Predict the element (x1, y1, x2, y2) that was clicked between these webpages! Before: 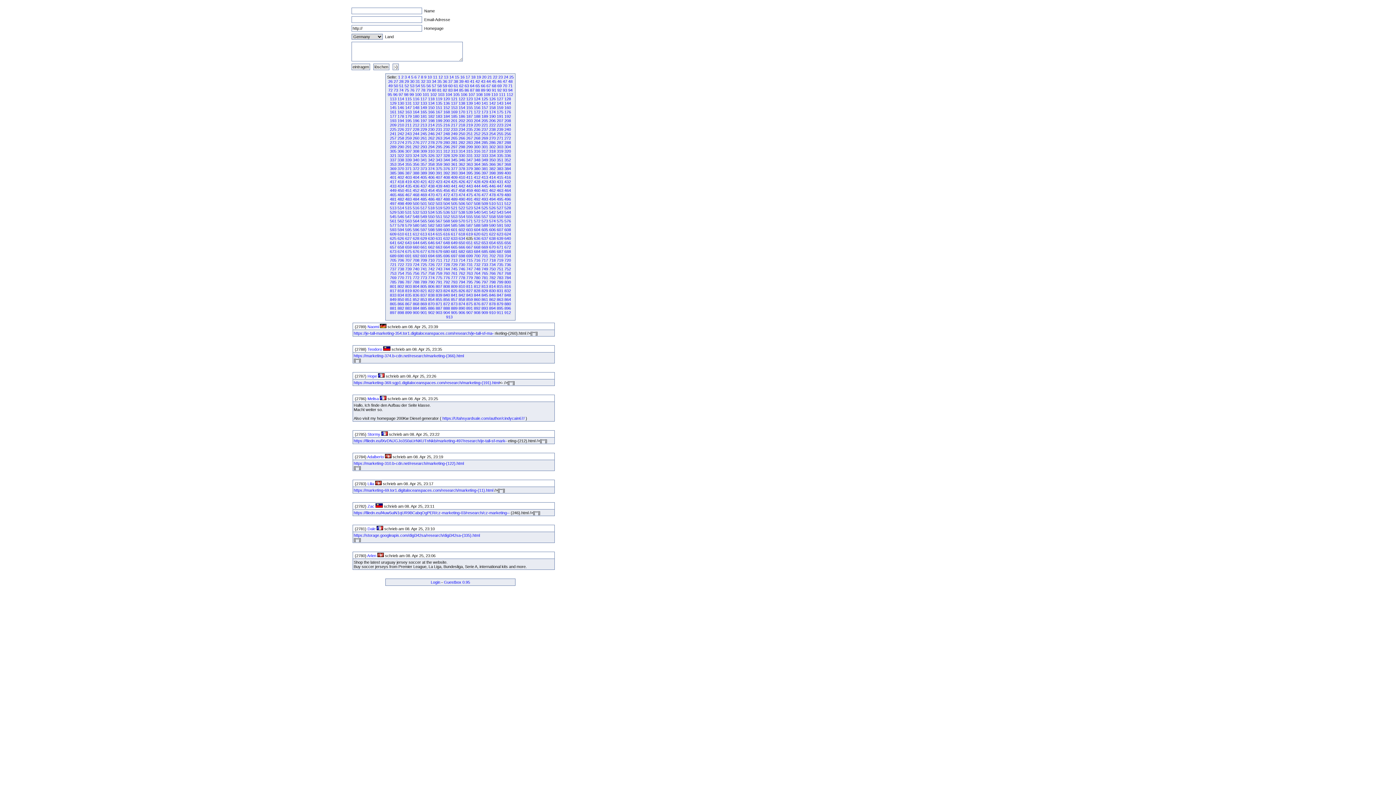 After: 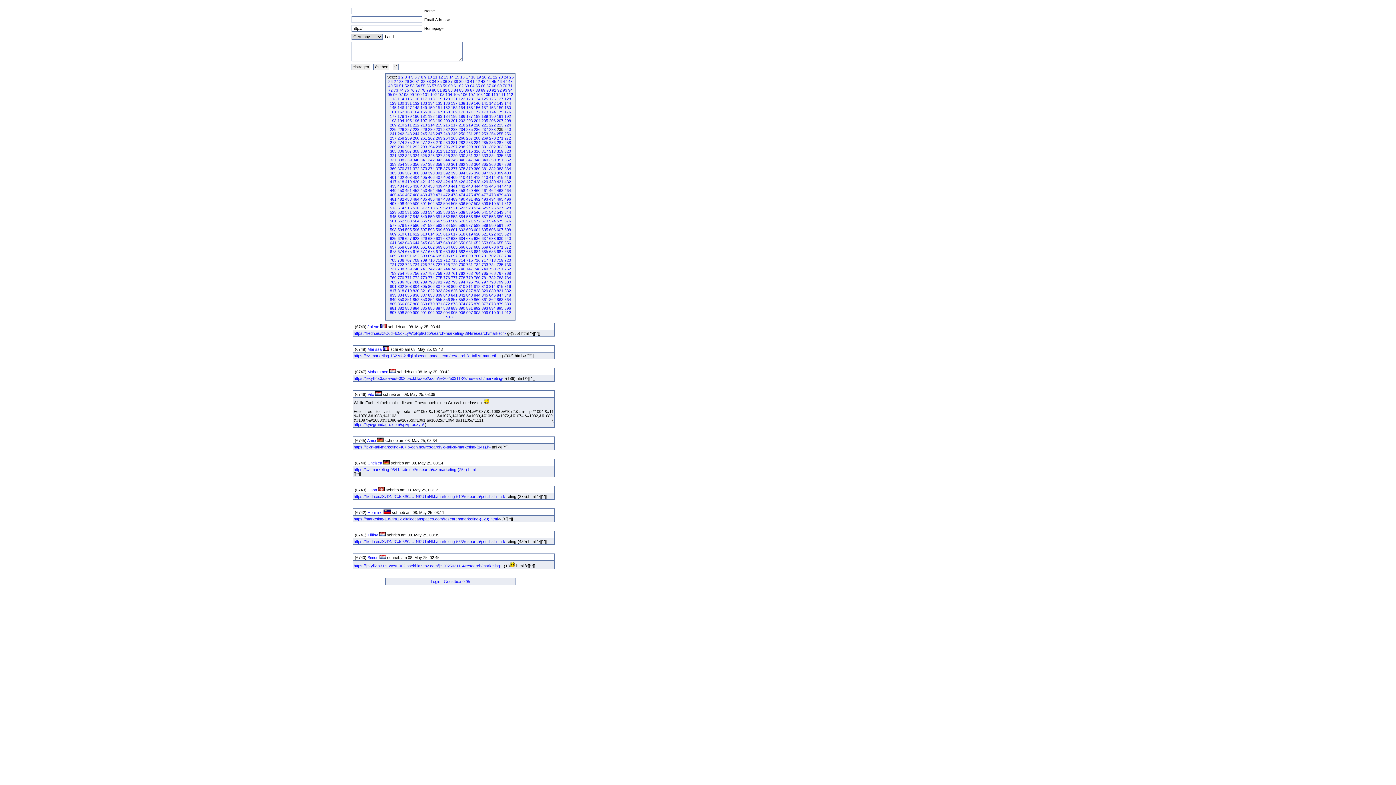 Action: bbox: (496, 127, 503, 131) label: 239